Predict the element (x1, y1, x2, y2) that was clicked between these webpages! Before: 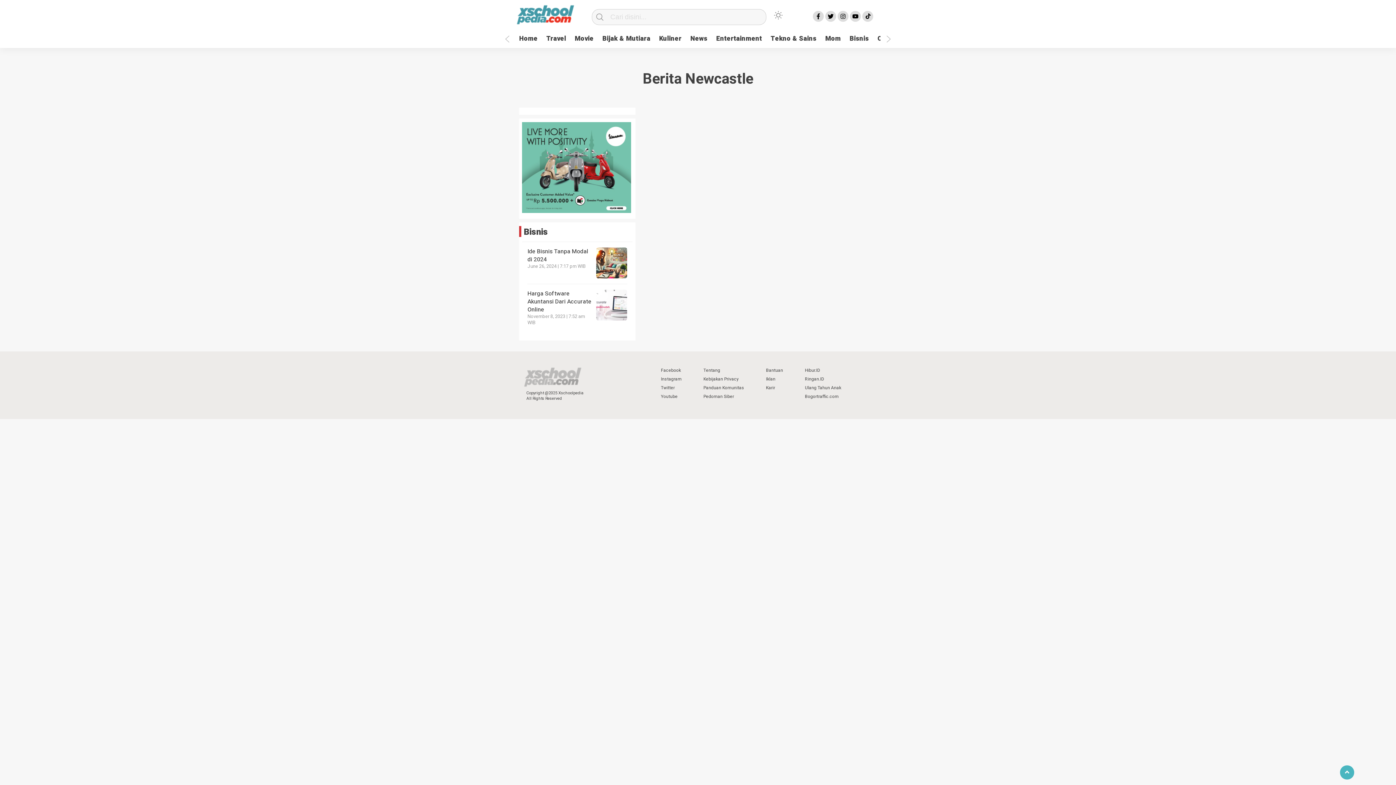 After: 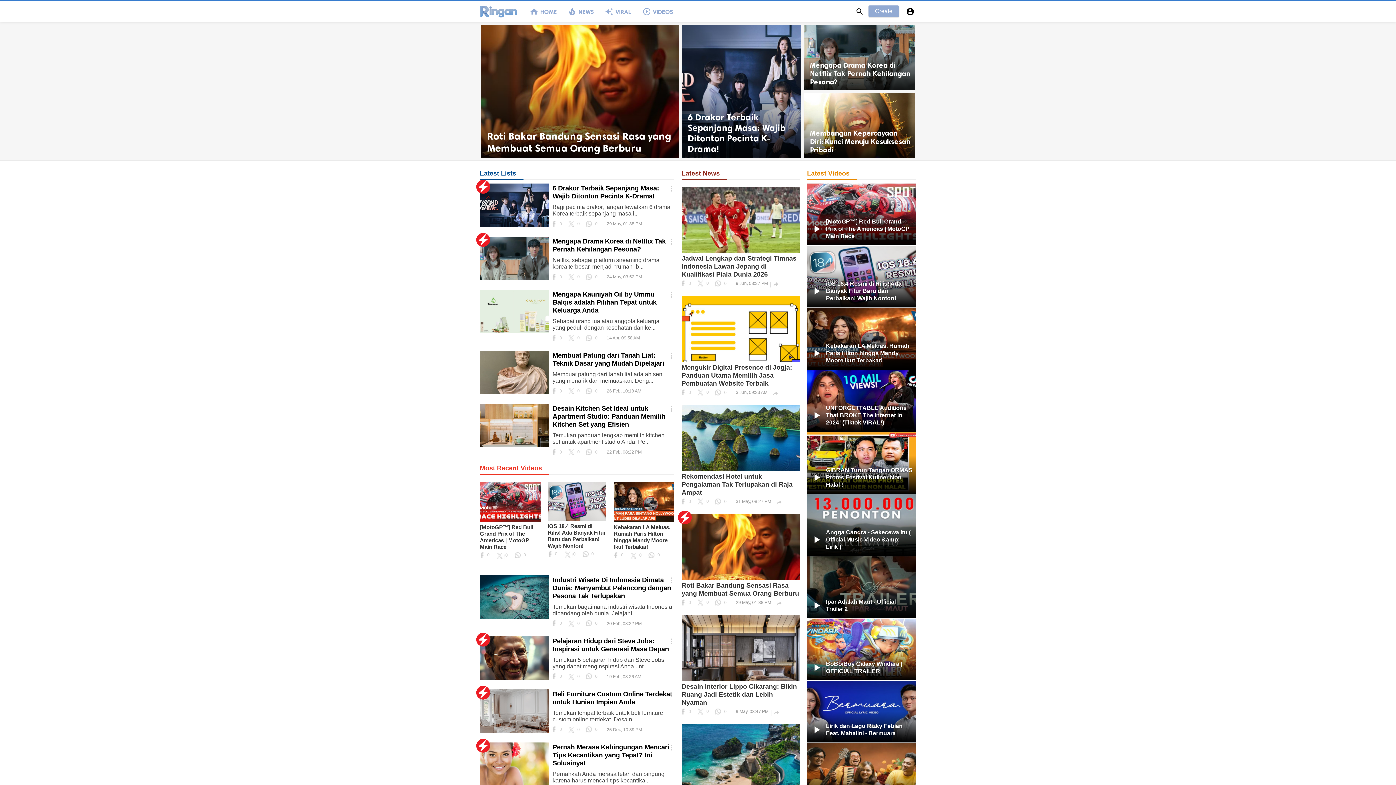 Action: label: Ringan.ID bbox: (801, 374, 845, 383)